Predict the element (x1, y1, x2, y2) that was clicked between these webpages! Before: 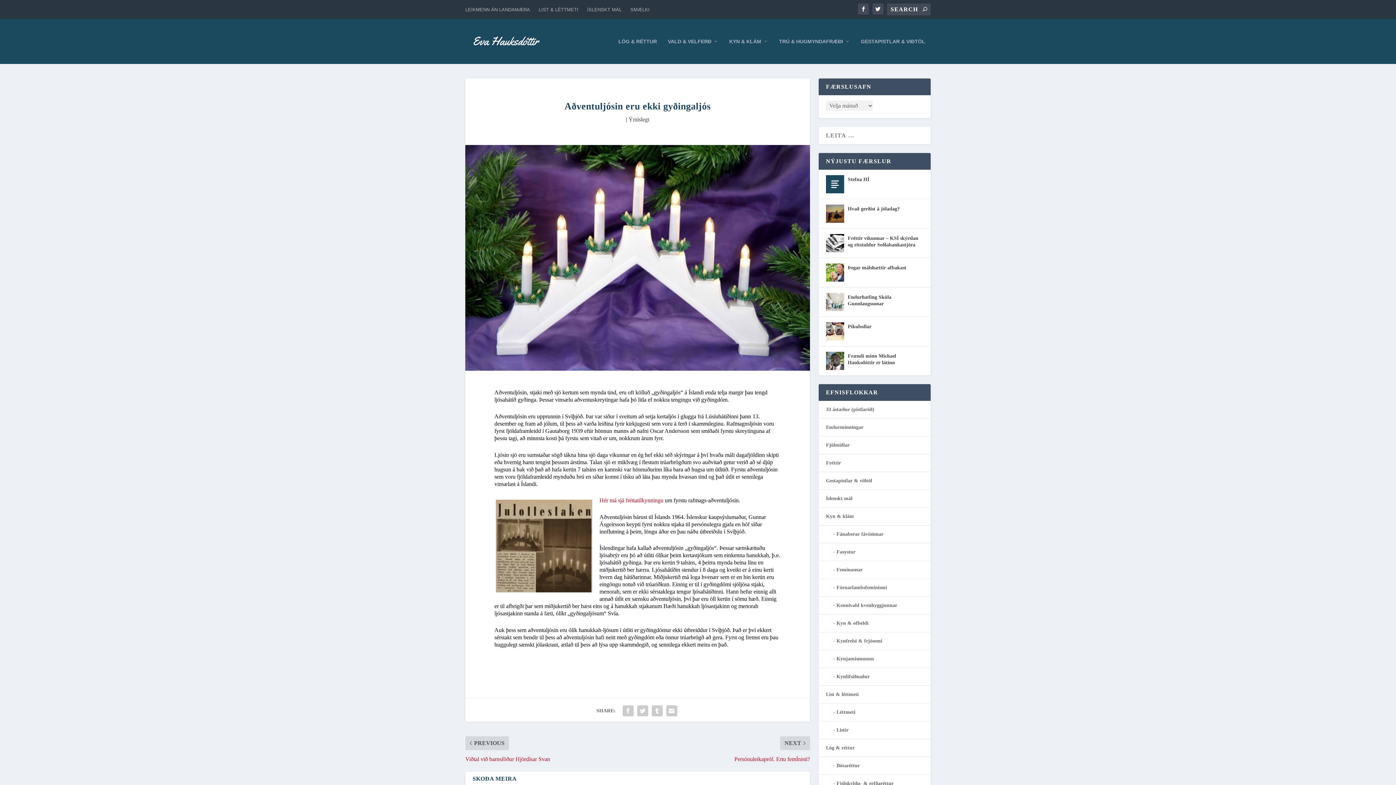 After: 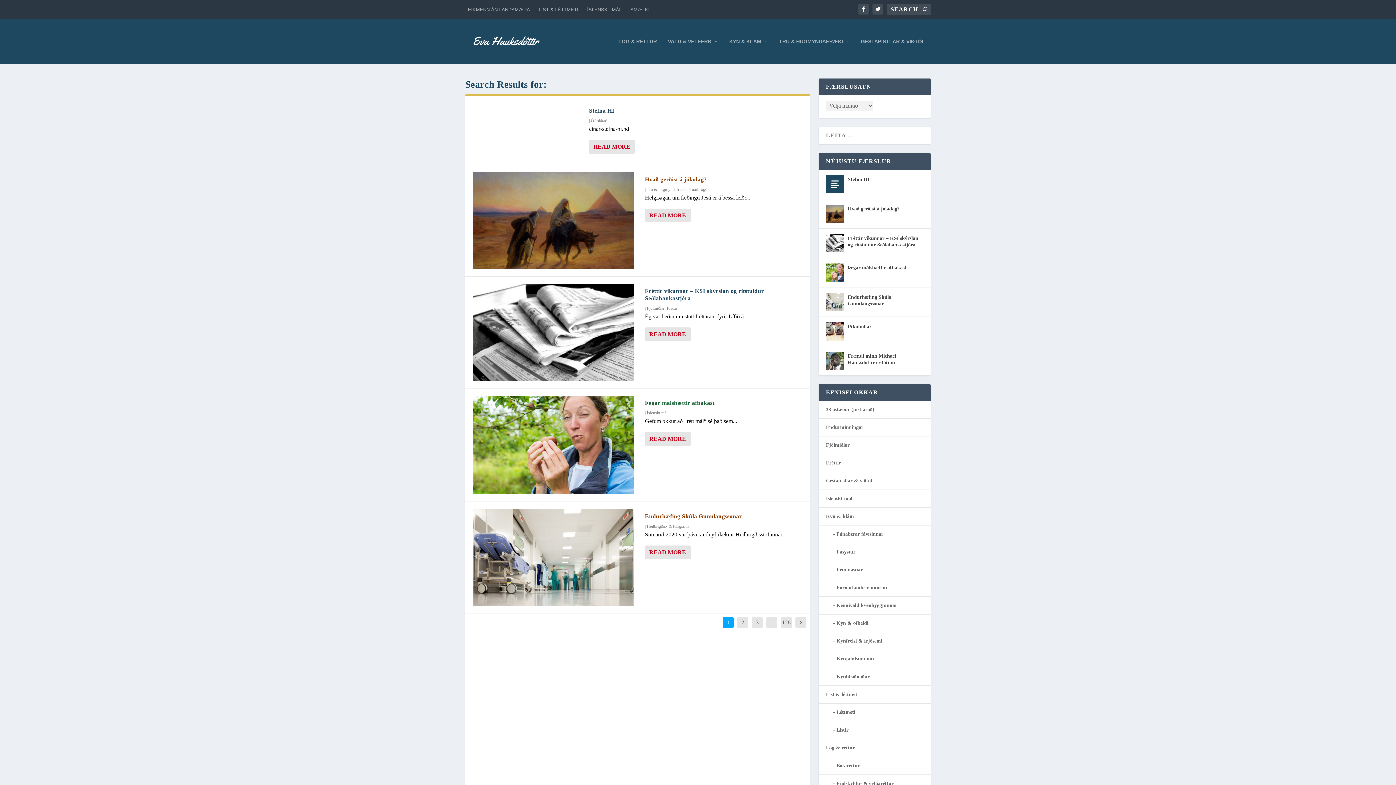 Action: bbox: (922, 6, 927, 12)